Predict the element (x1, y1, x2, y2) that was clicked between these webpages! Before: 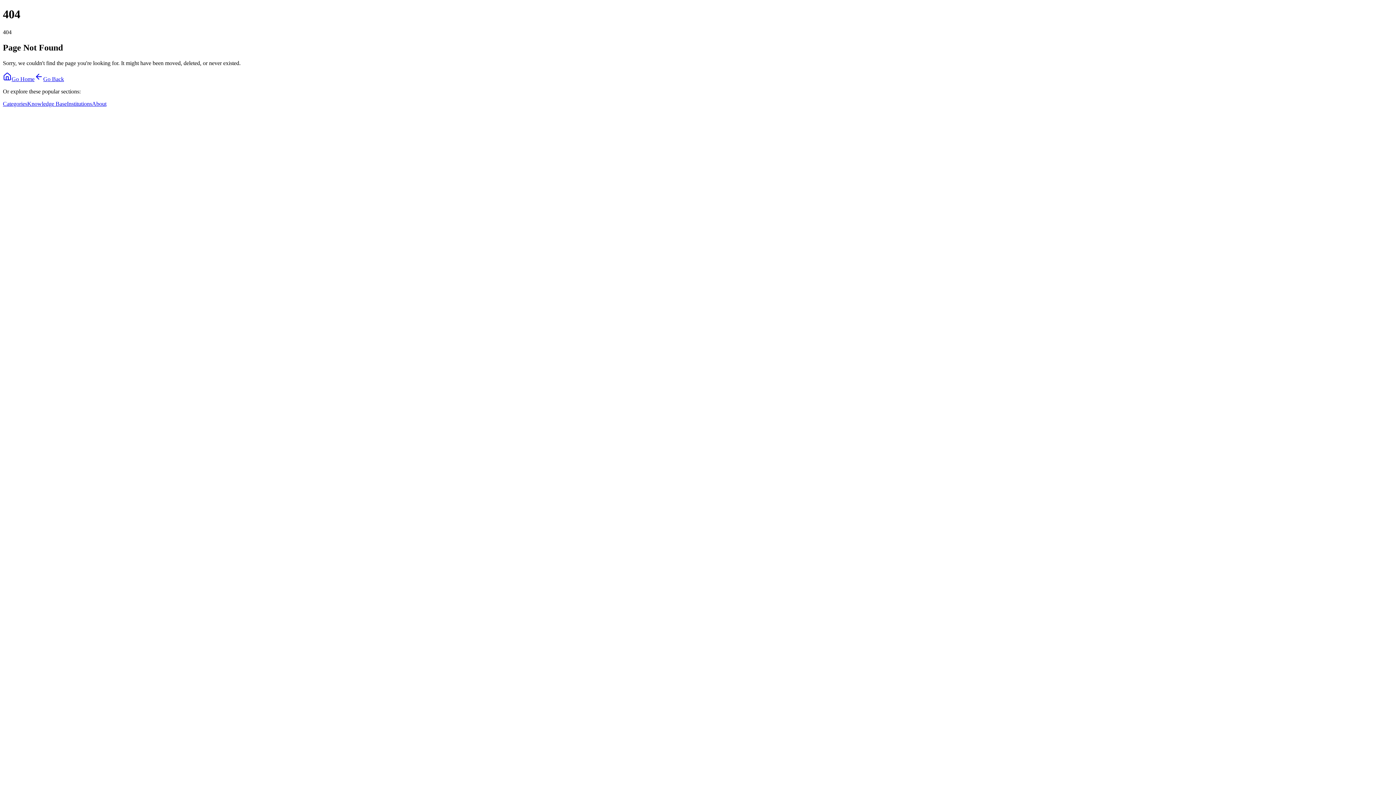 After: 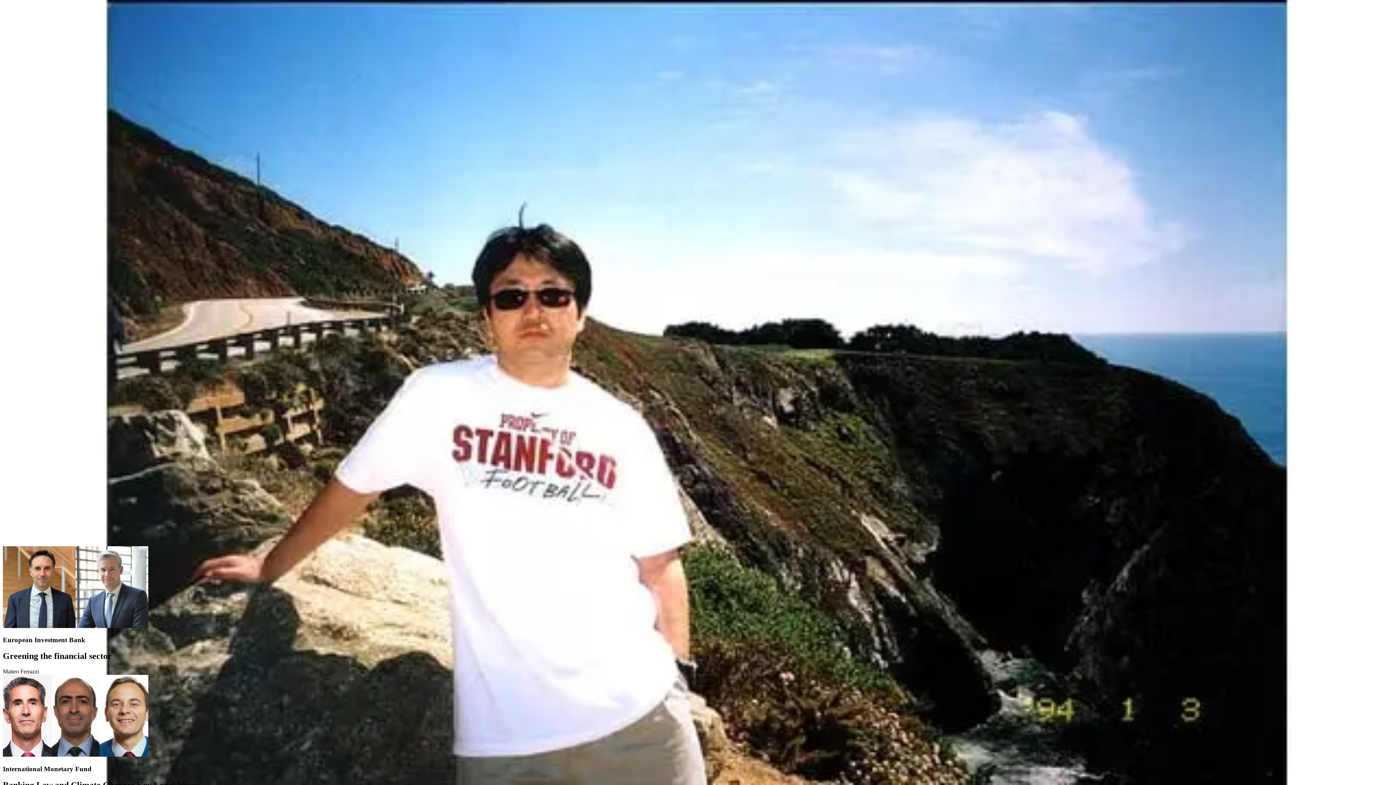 Action: label: Go Home bbox: (2, 75, 34, 82)